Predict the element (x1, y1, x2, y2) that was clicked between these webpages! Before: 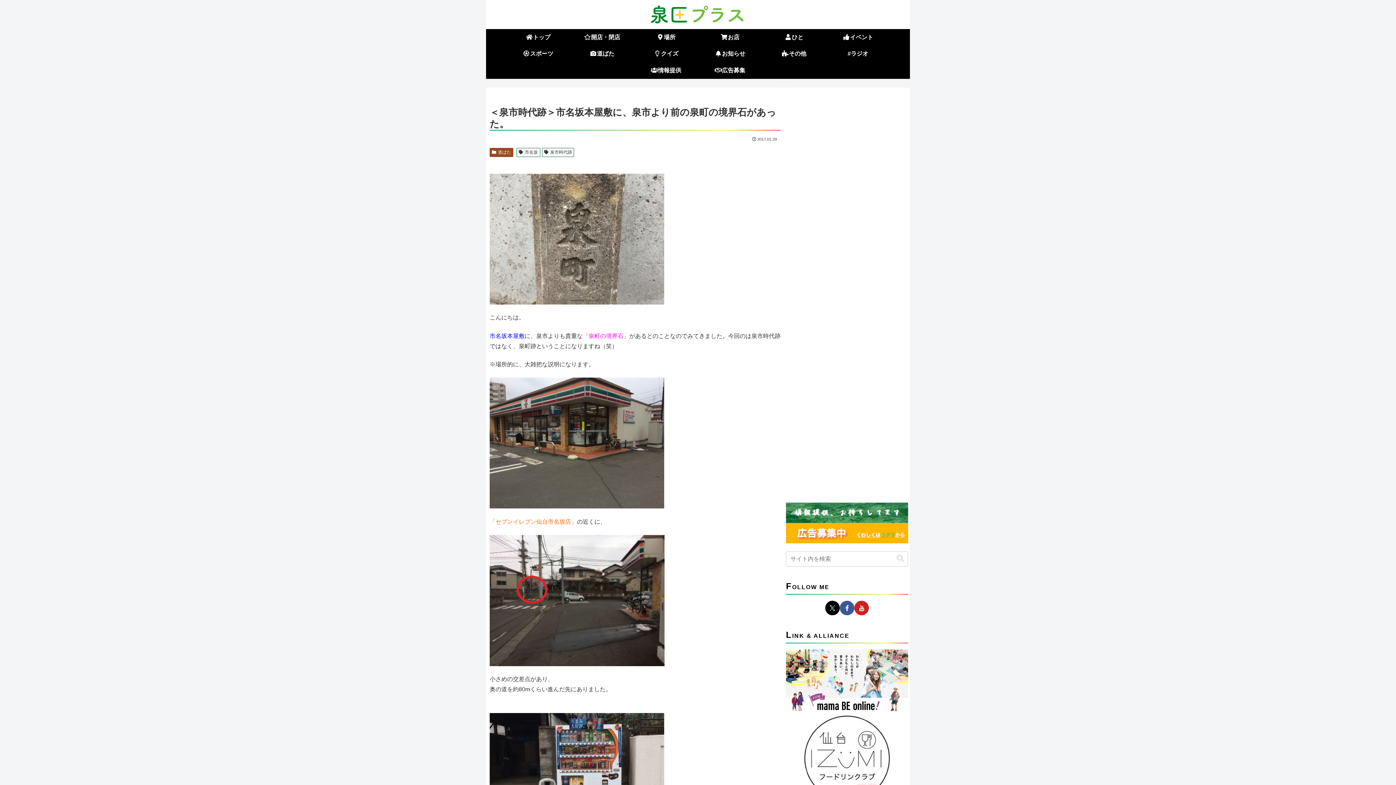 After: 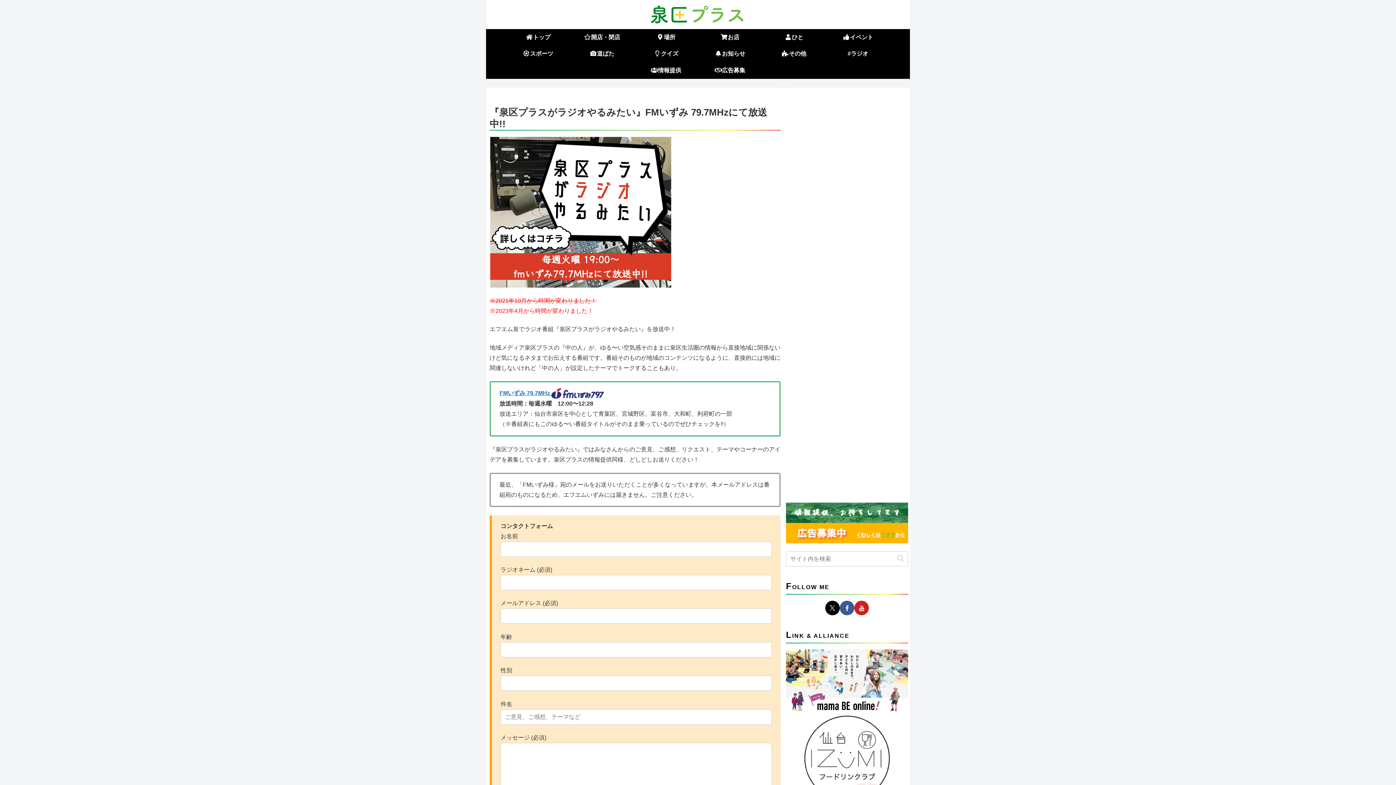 Action: label: #ラジオ bbox: (826, 45, 890, 62)